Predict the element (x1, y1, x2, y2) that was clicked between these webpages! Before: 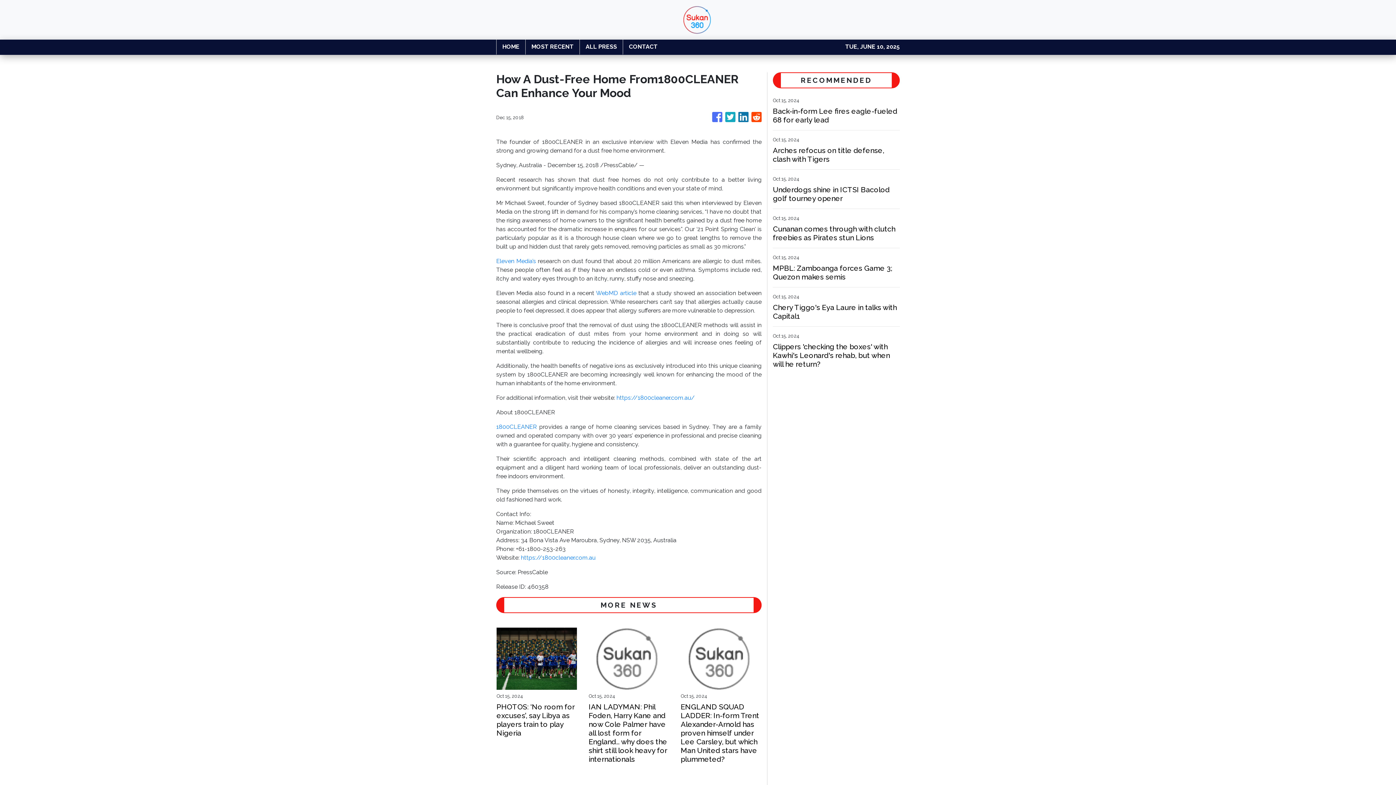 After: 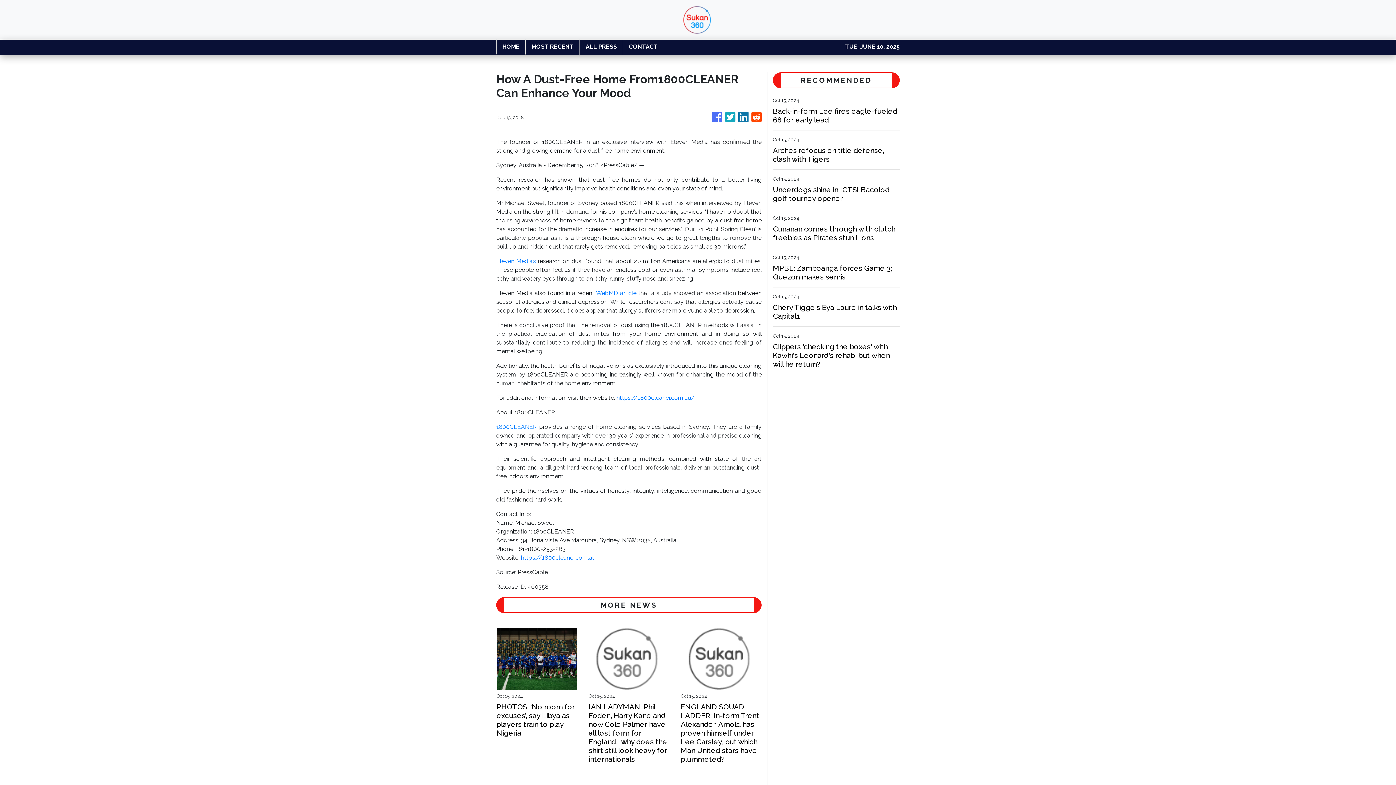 Action: label: WebMD article bbox: (596, 289, 636, 296)